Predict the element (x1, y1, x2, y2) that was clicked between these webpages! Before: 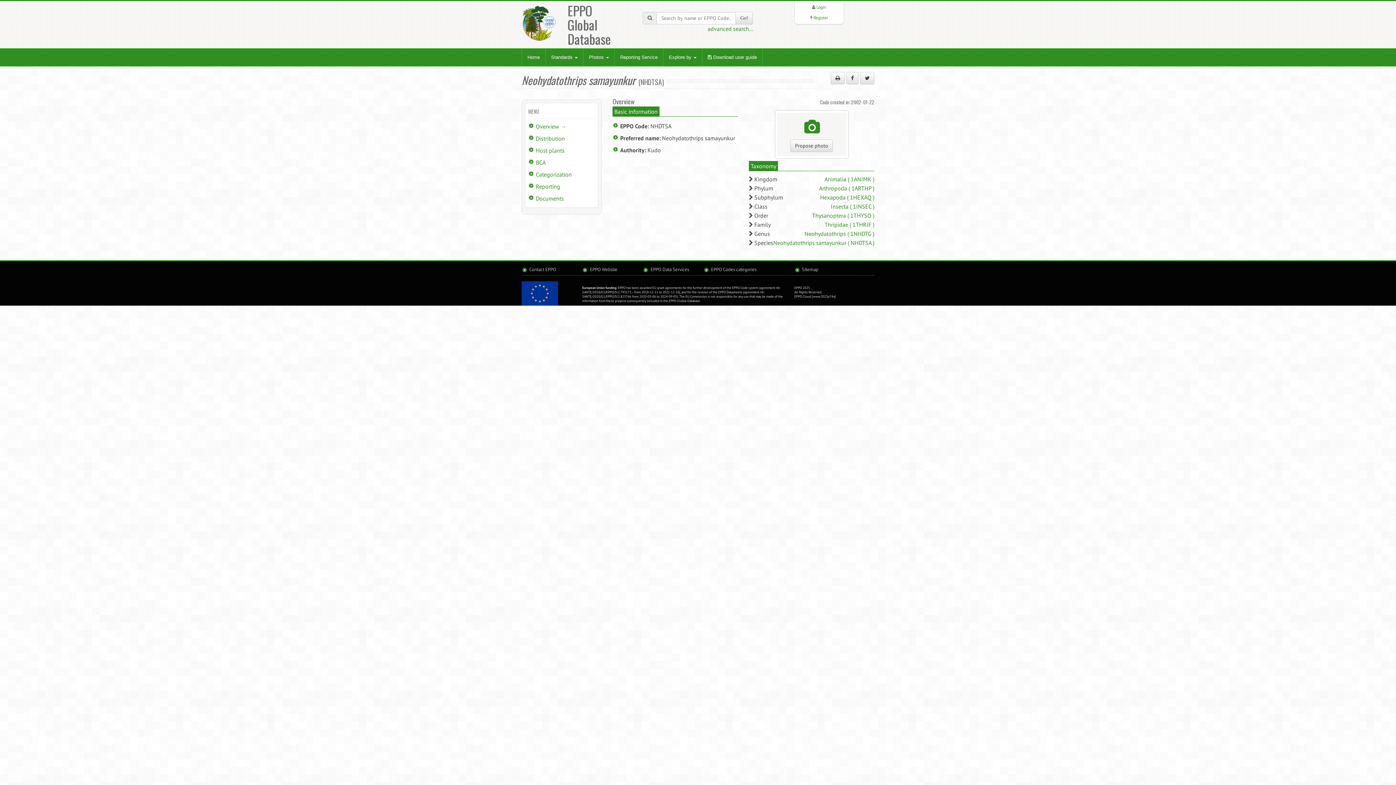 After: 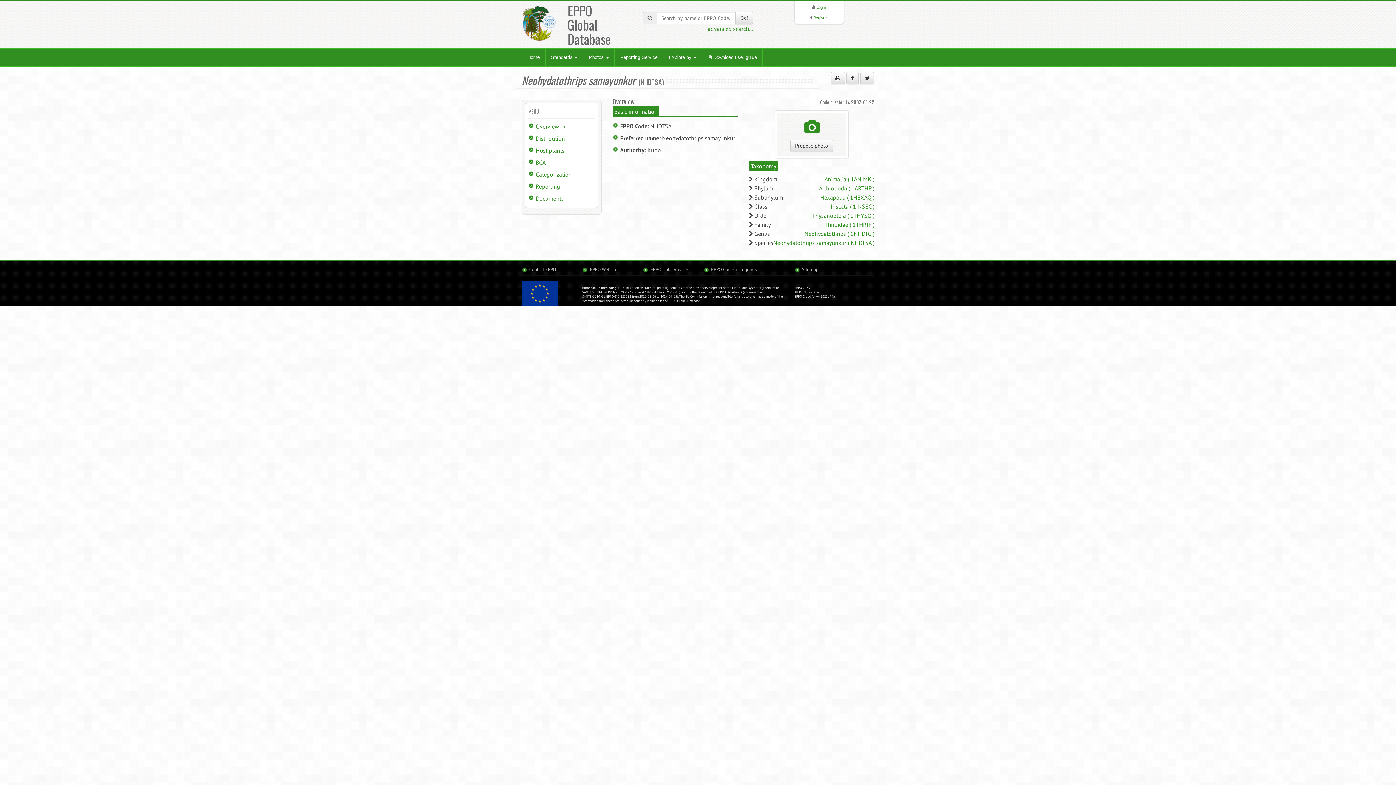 Action: bbox: (536, 122, 566, 130) label: Overview →